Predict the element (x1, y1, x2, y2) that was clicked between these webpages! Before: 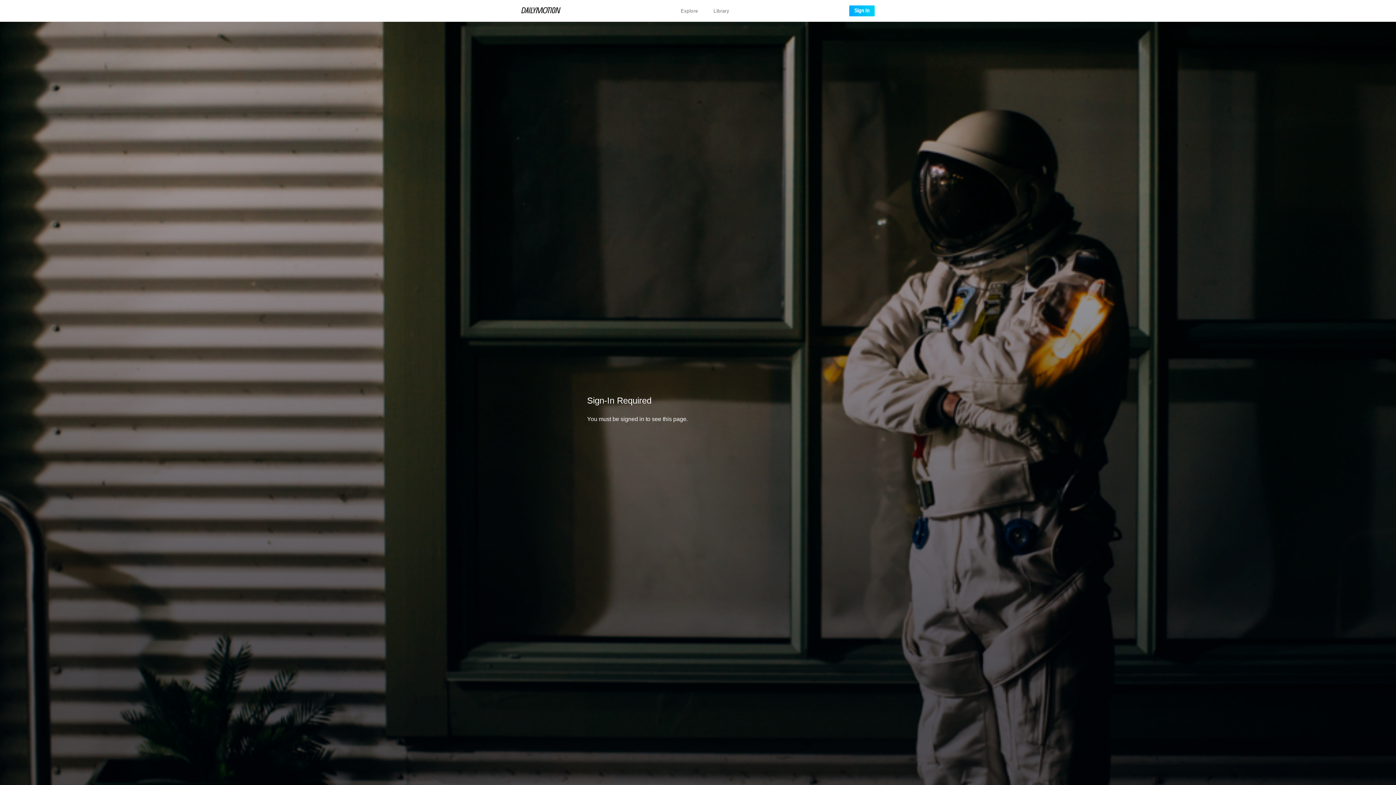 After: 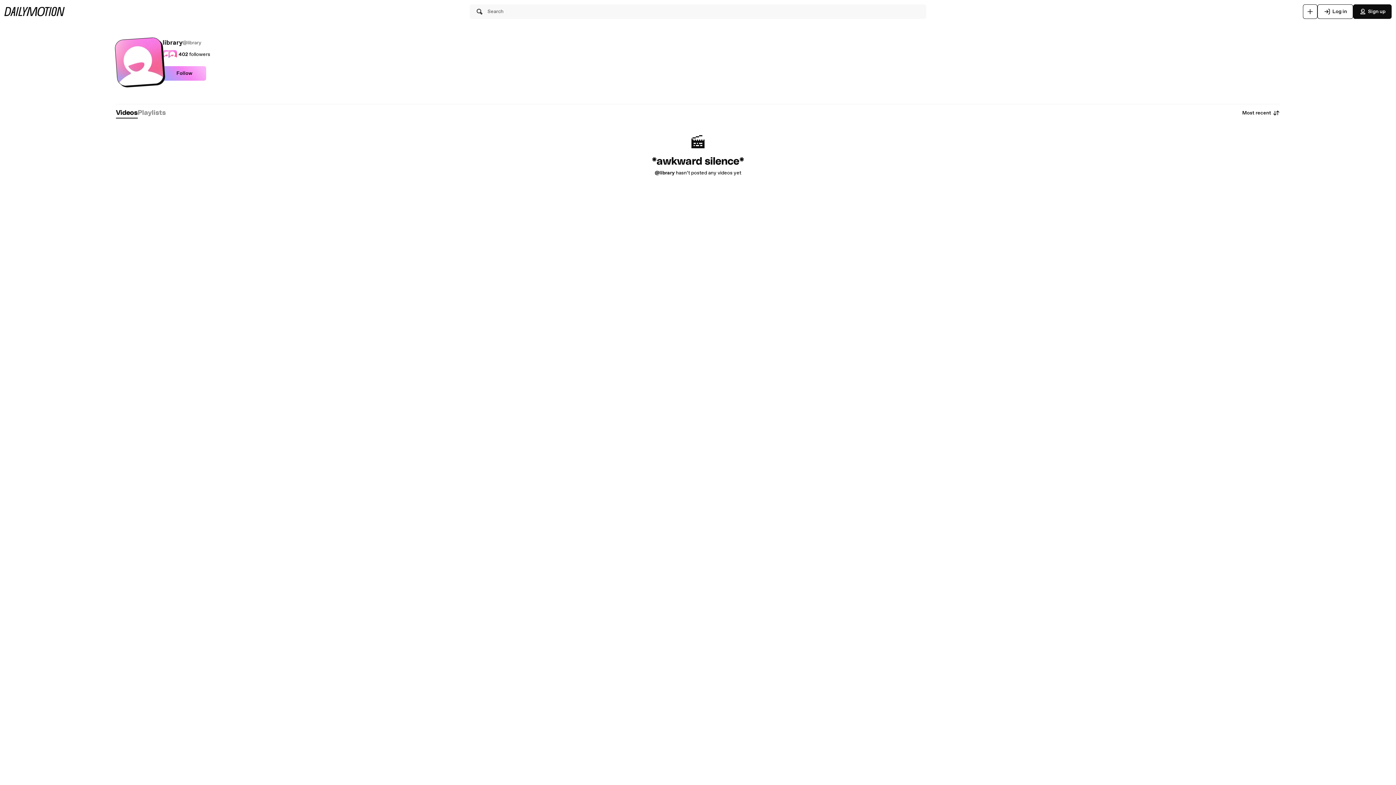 Action: bbox: (713, 8, 729, 13) label: Library